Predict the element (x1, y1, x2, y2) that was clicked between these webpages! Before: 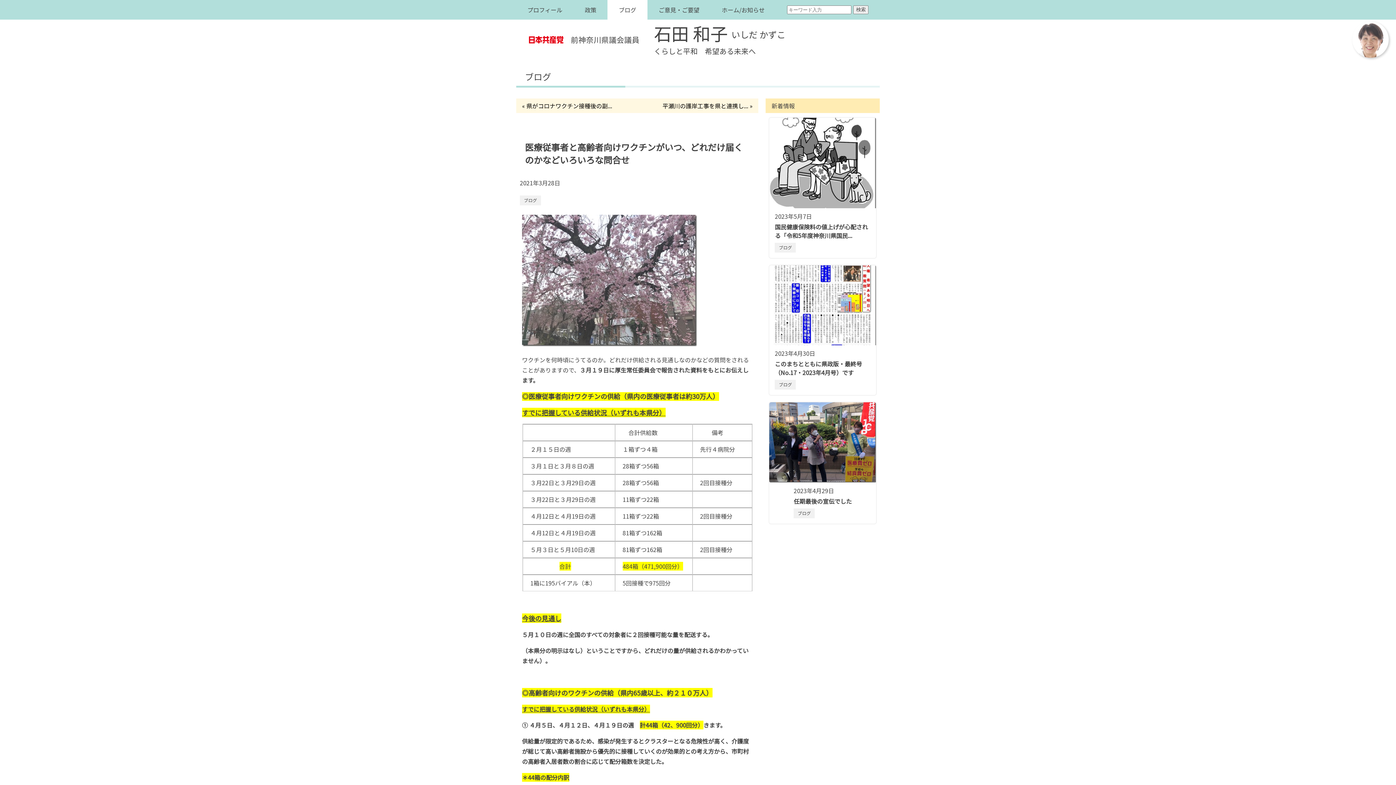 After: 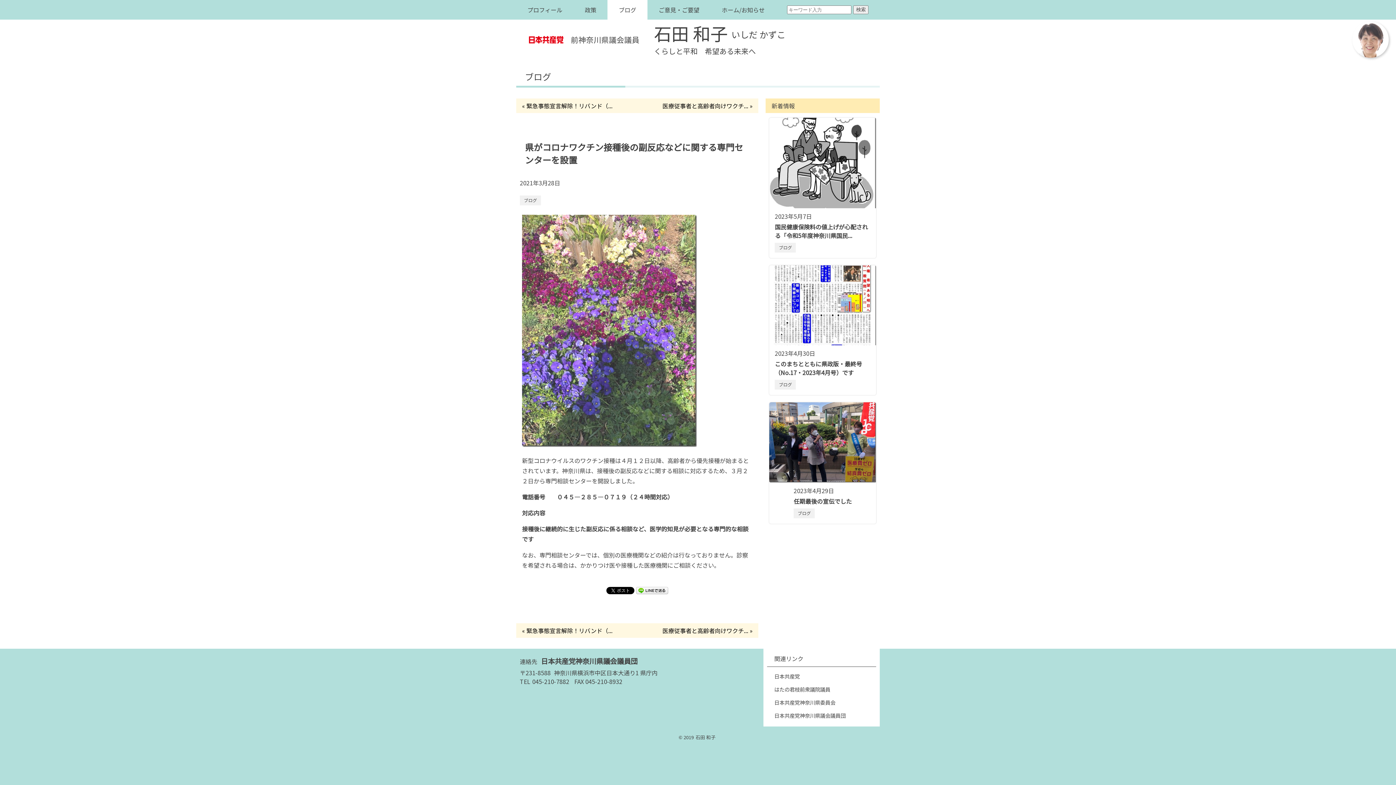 Action: bbox: (516, 98, 618, 113) label: « 県がコロナワクチン接種後の副...